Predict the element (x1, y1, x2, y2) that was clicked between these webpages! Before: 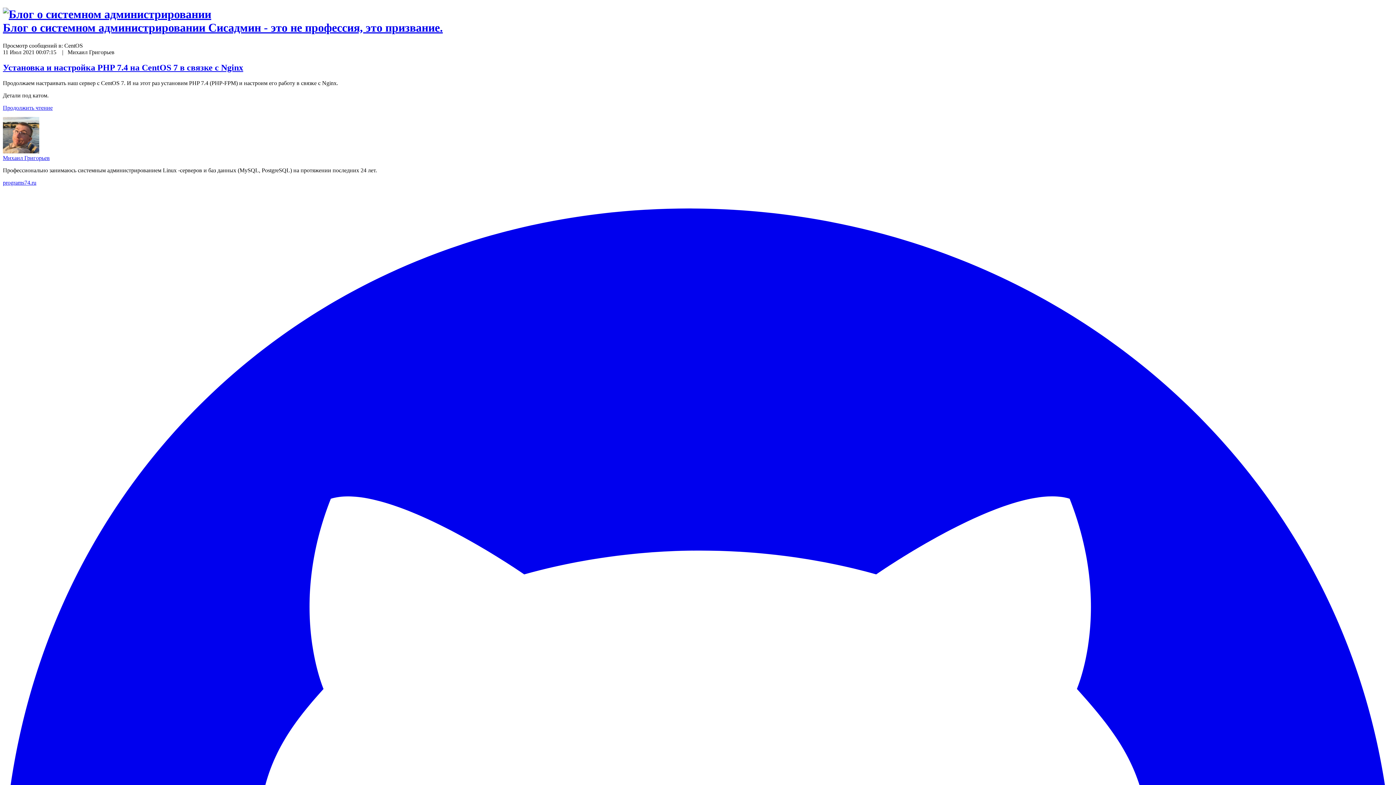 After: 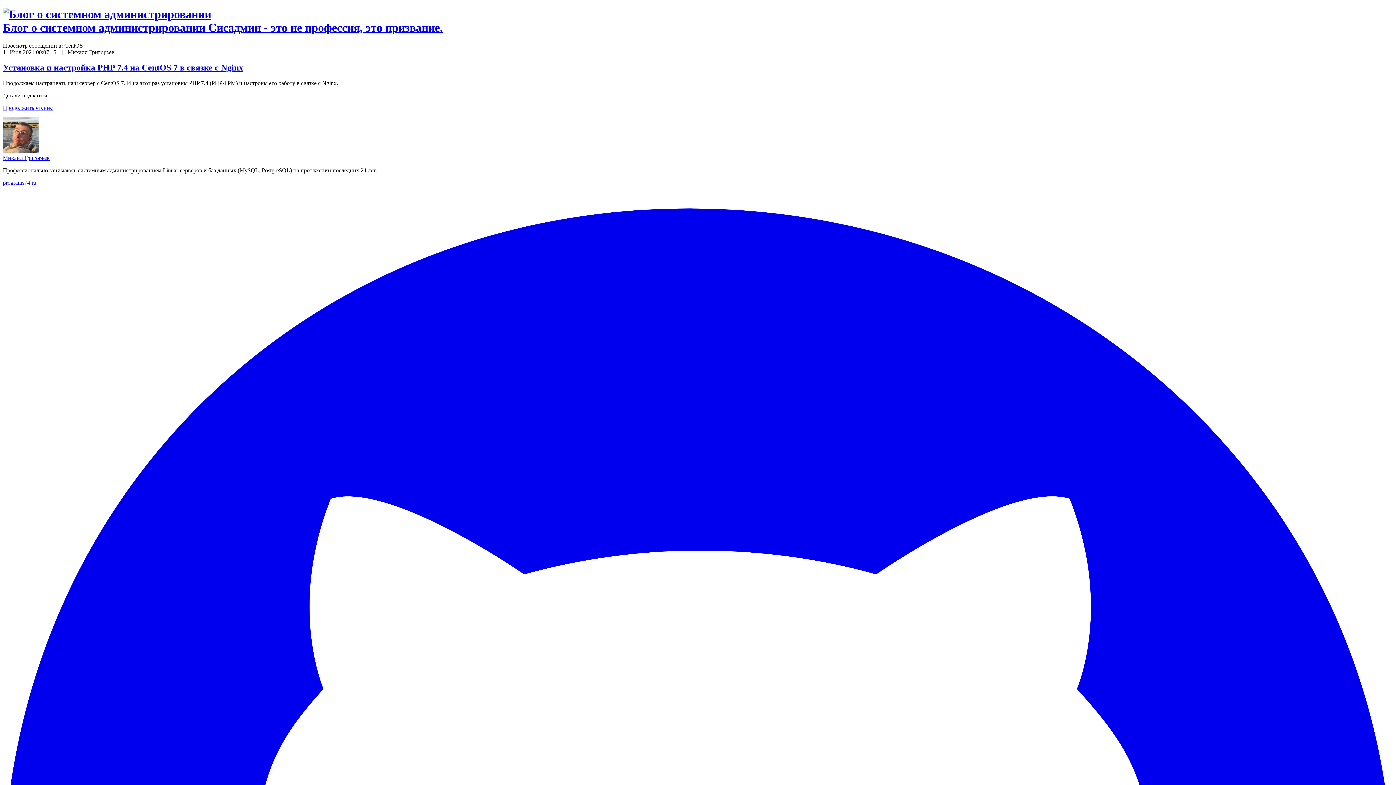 Action: bbox: (2, 179, 36, 185) label: programs74.ru